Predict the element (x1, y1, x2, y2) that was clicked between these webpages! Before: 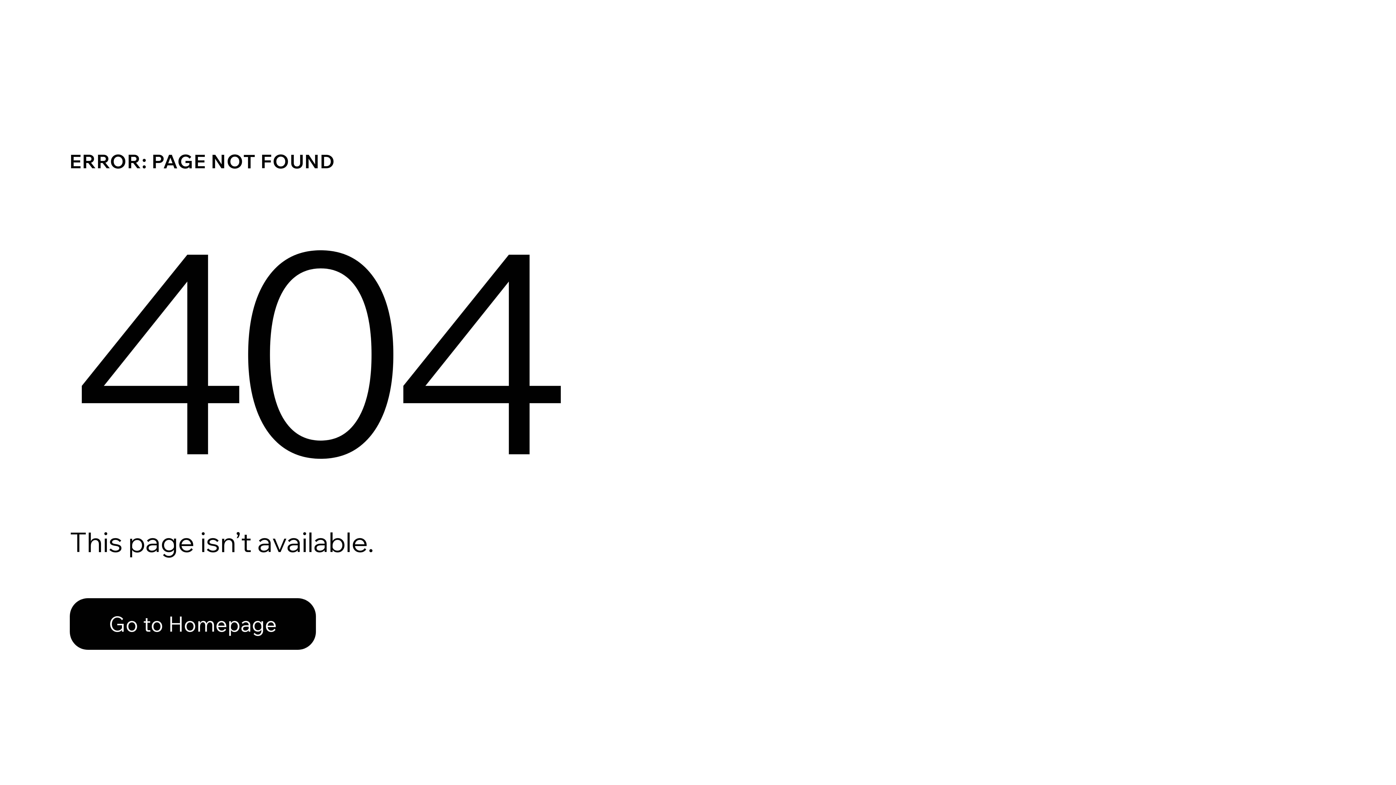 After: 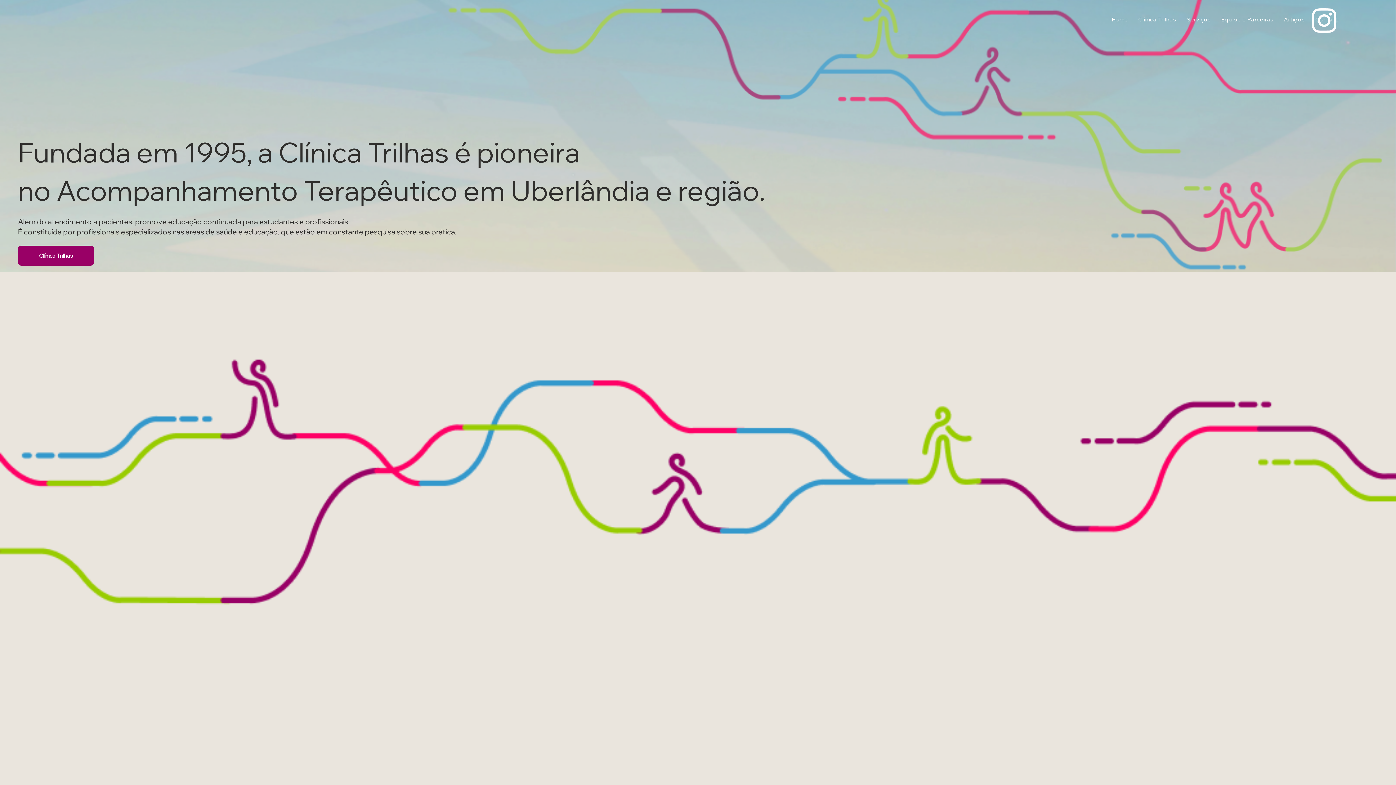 Action: bbox: (69, 582, 768, 659) label: Go to Homepage